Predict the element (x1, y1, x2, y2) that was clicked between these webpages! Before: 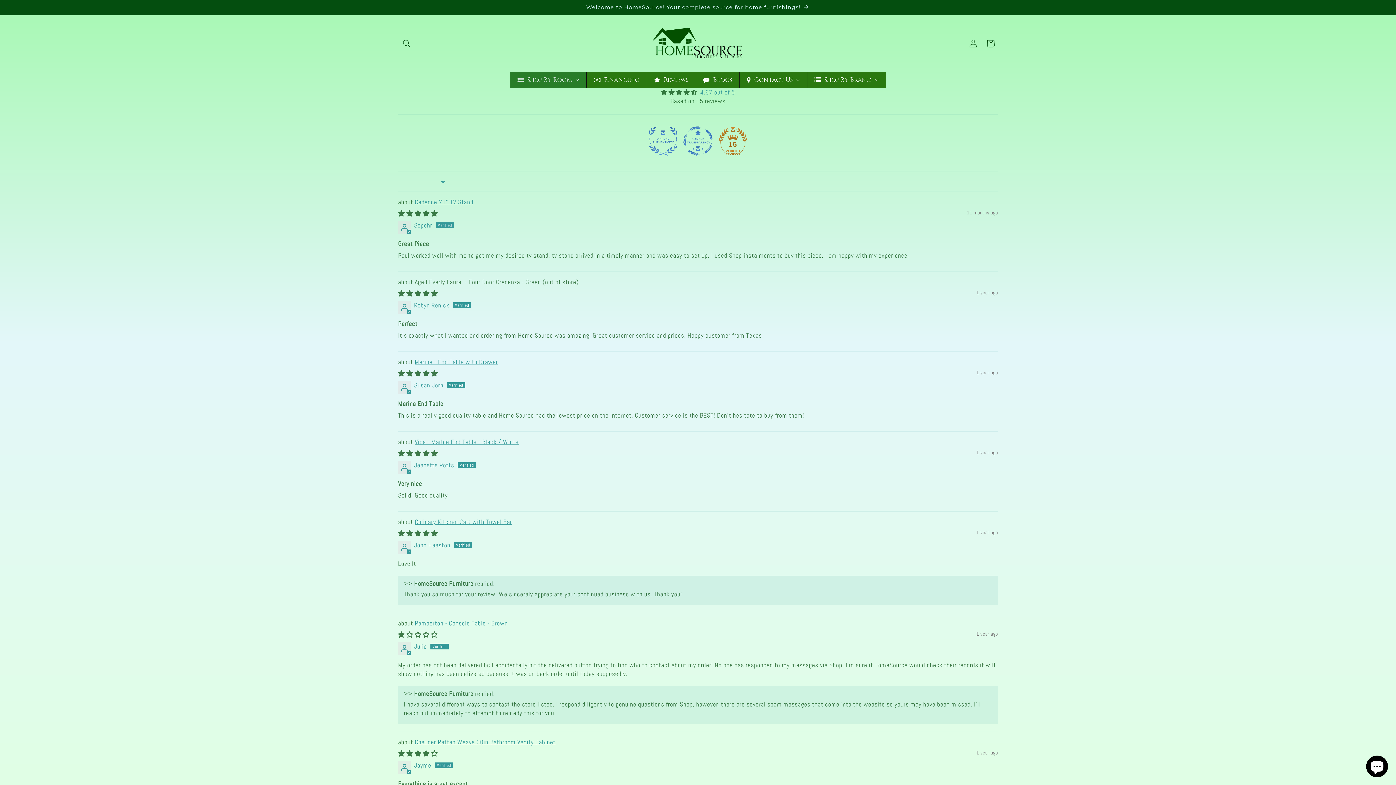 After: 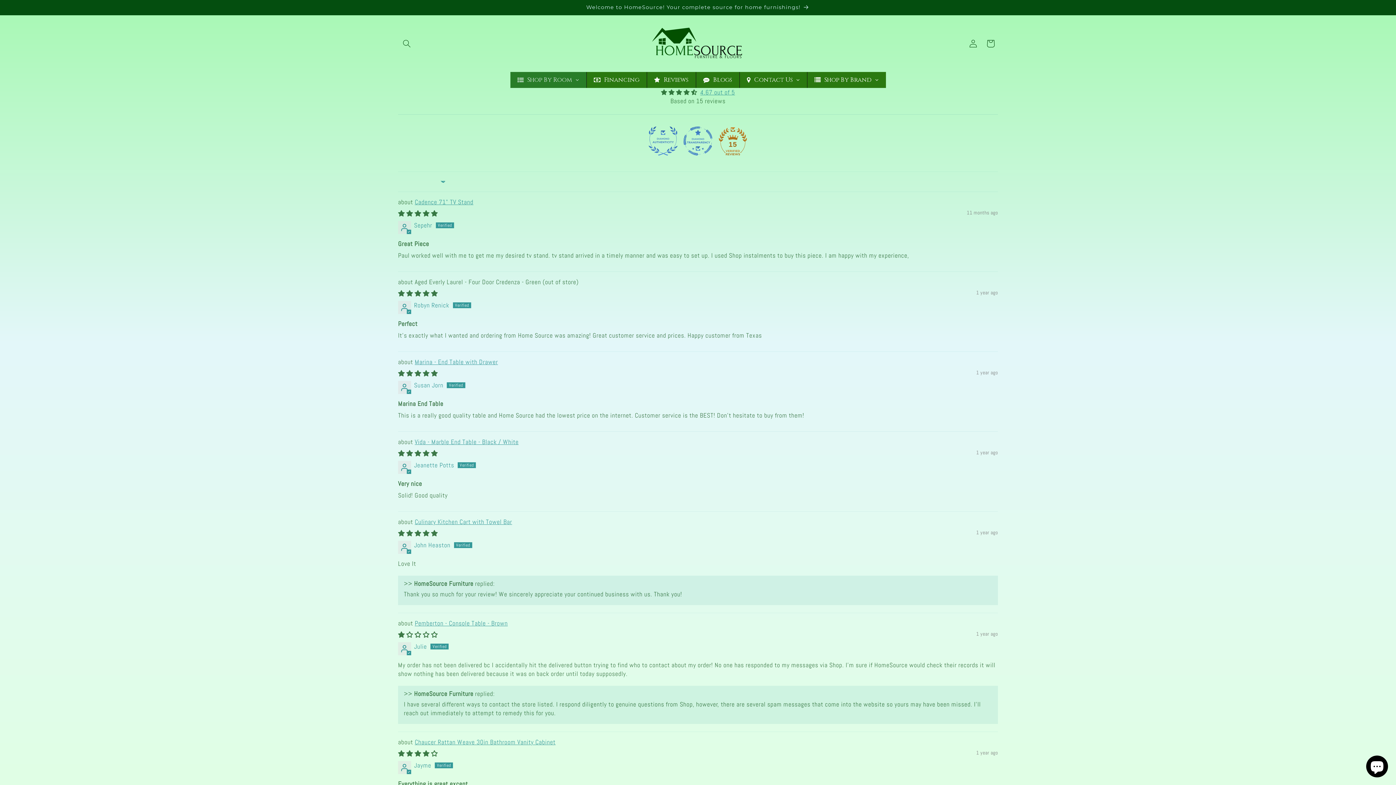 Action: label: 15 bbox: (718, 126, 747, 155)